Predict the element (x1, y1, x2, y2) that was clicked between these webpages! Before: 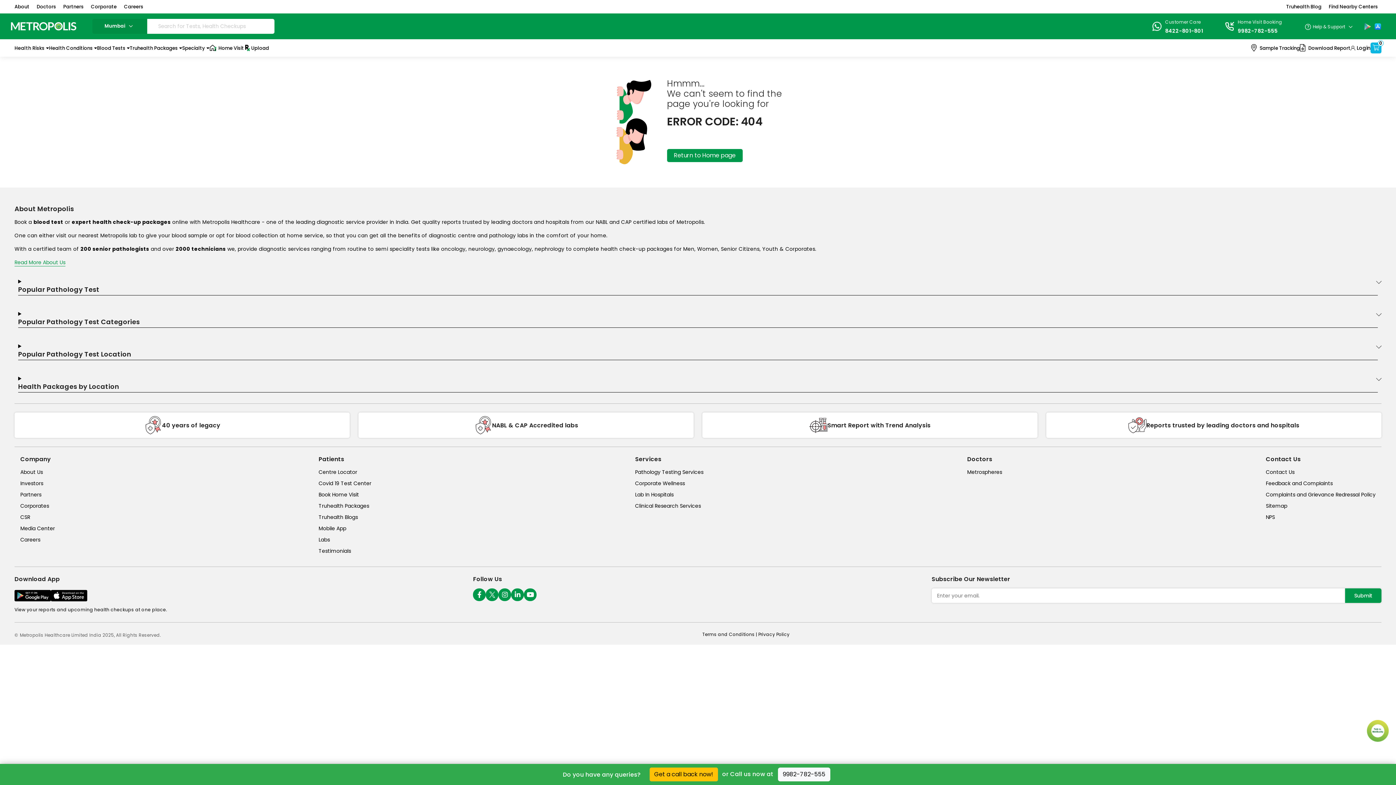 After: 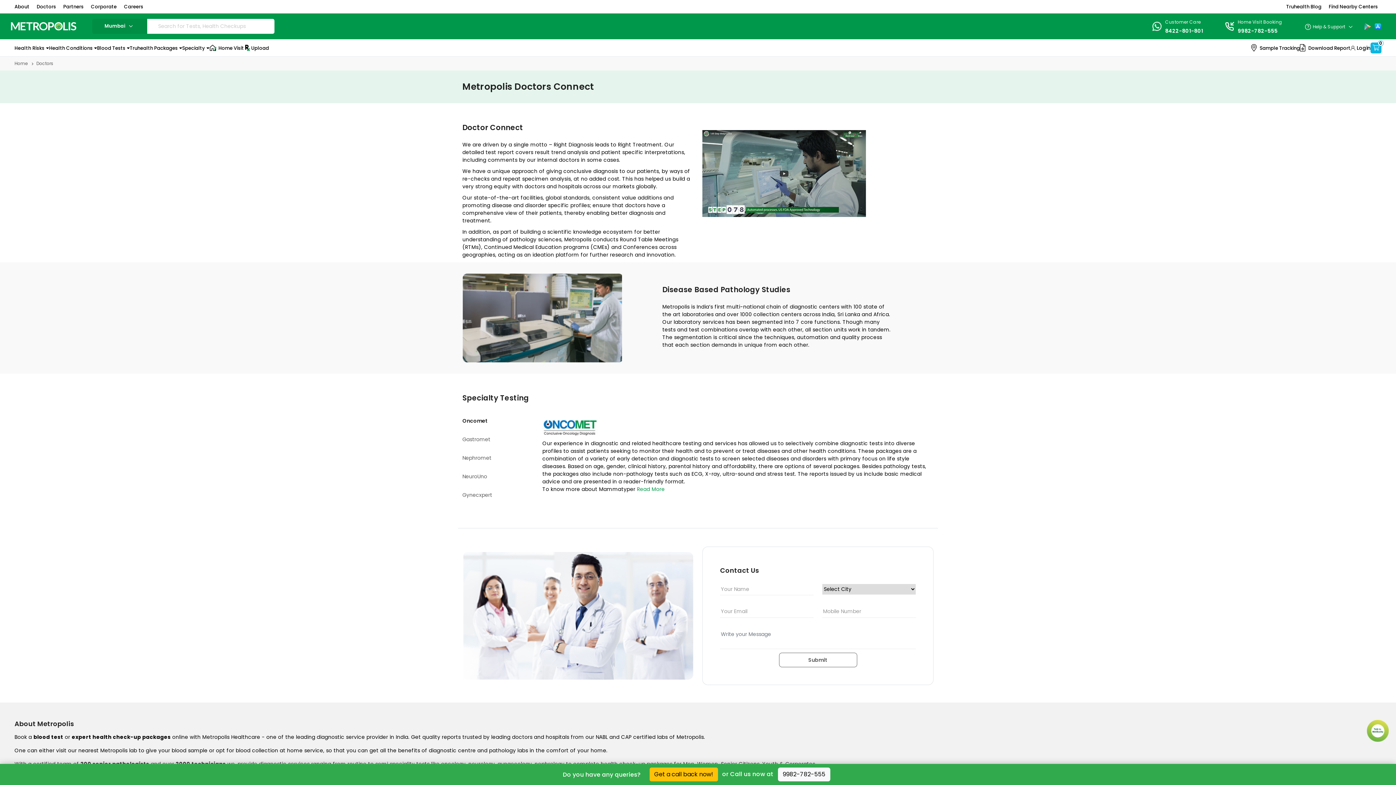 Action: bbox: (36, 3, 56, 10) label: doctors